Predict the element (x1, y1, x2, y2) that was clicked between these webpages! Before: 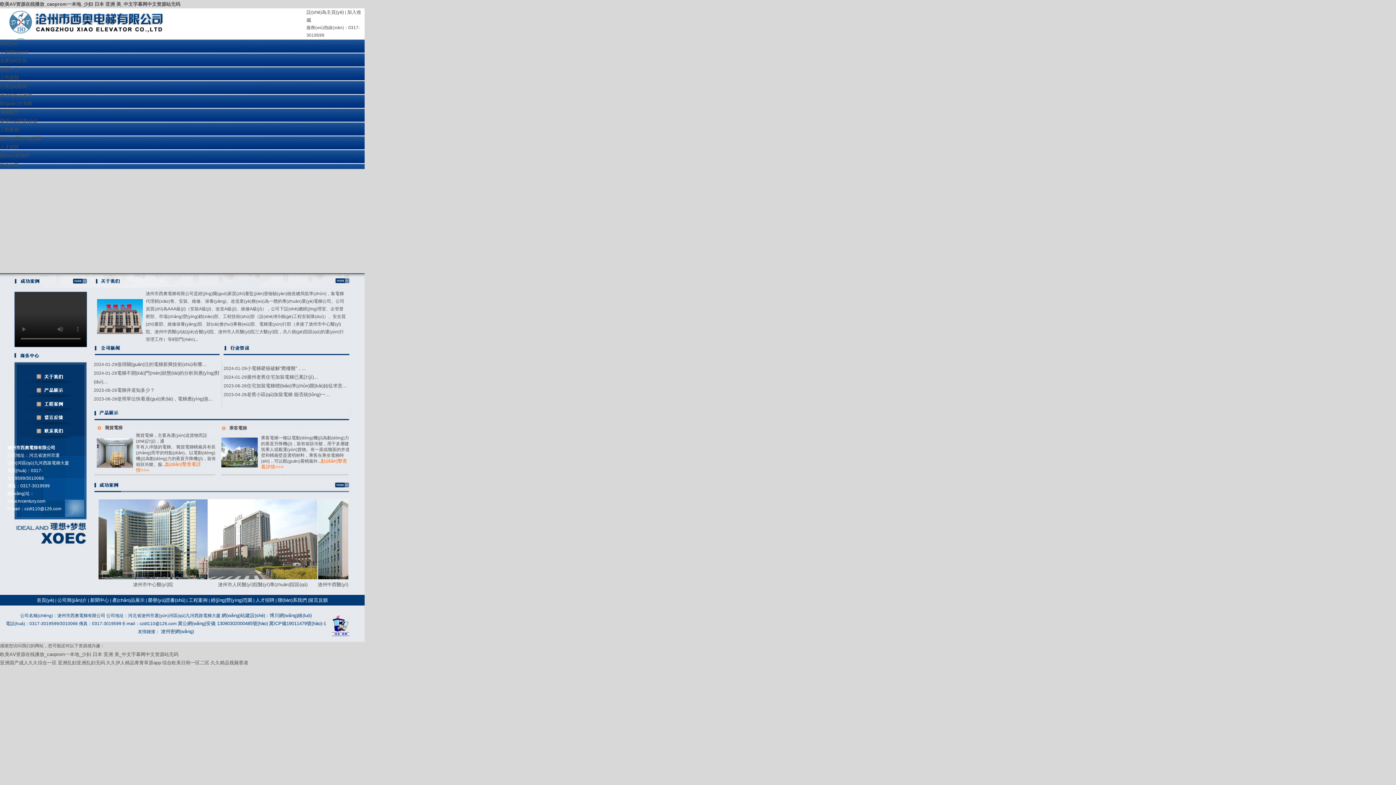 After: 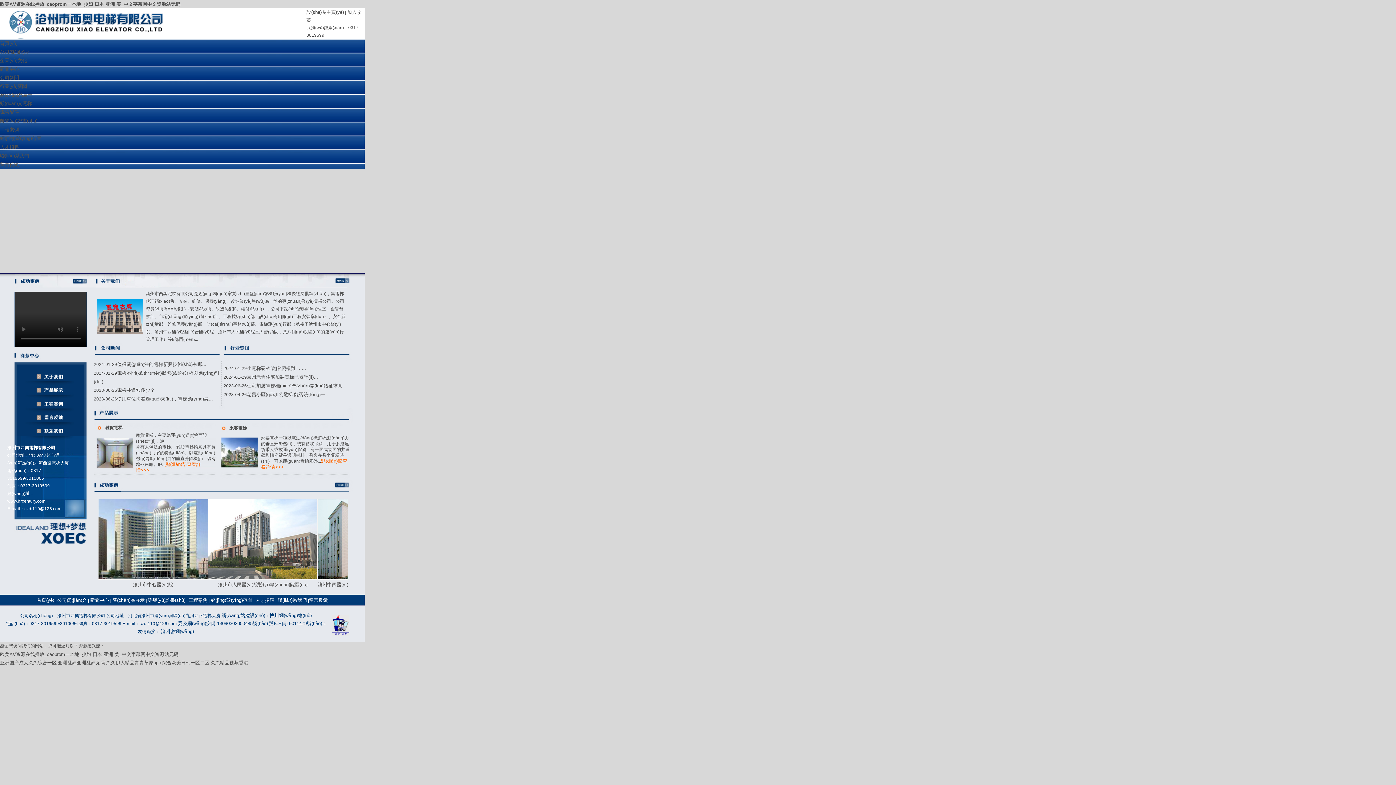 Action: bbox: (90, 597, 109, 603) label: 新聞中心